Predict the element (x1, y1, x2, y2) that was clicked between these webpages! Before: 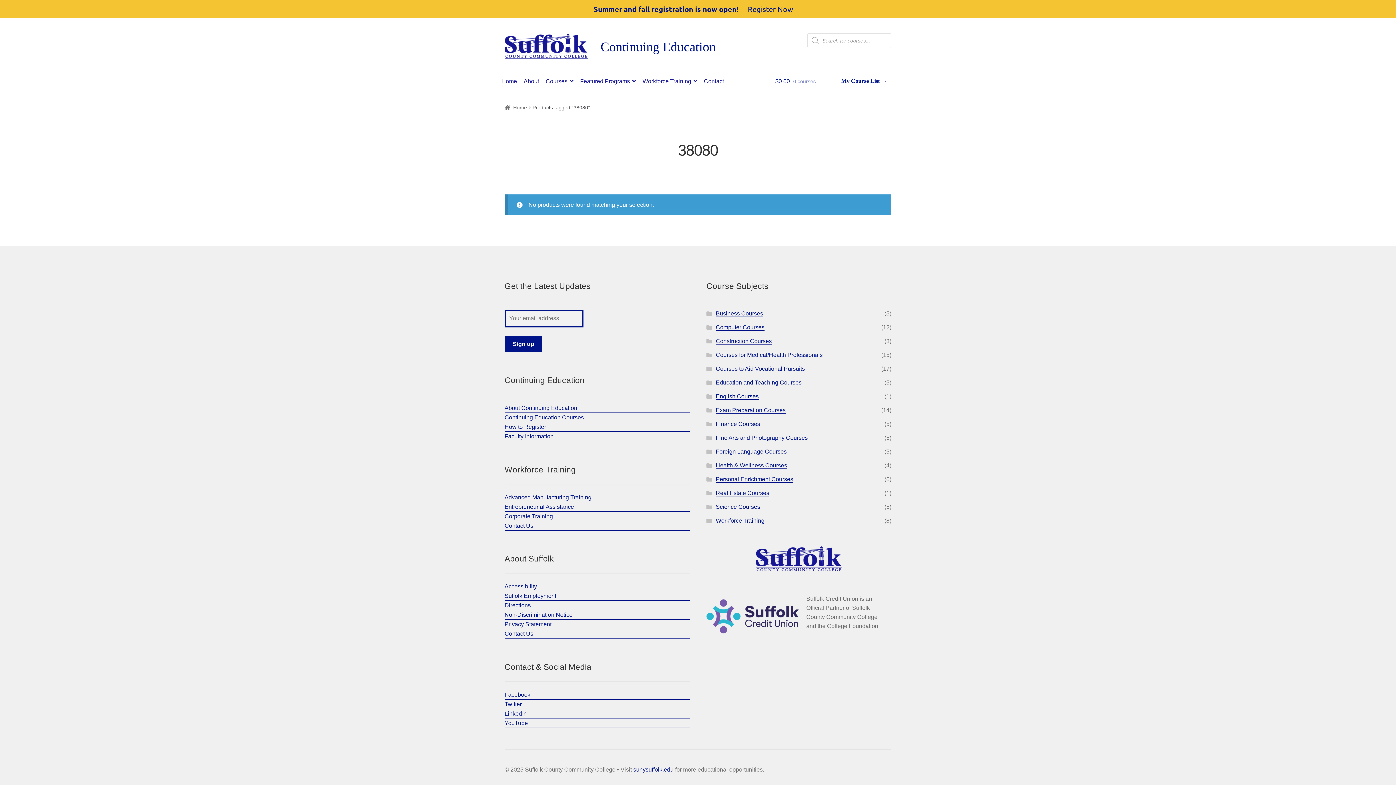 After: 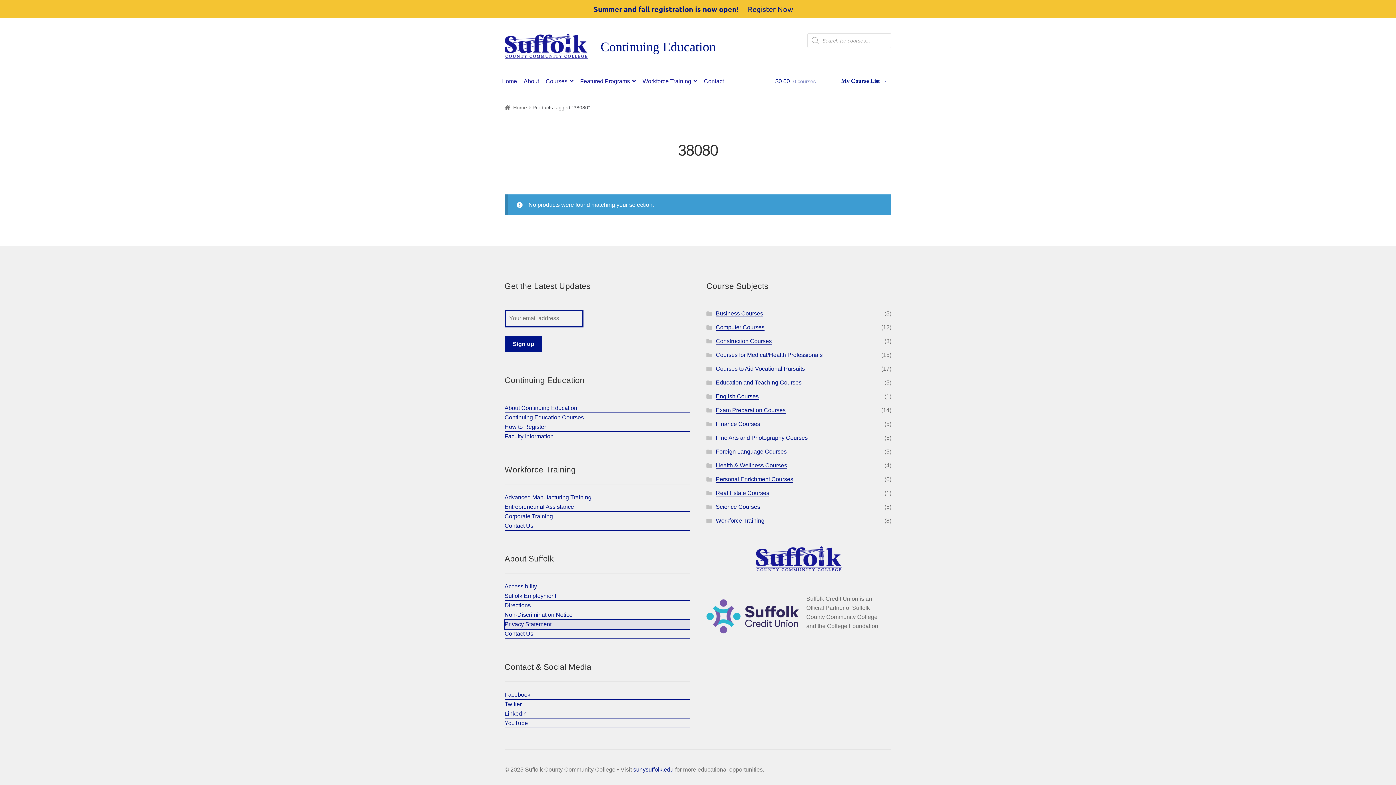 Action: label: Privacy Statement bbox: (504, 620, 689, 629)